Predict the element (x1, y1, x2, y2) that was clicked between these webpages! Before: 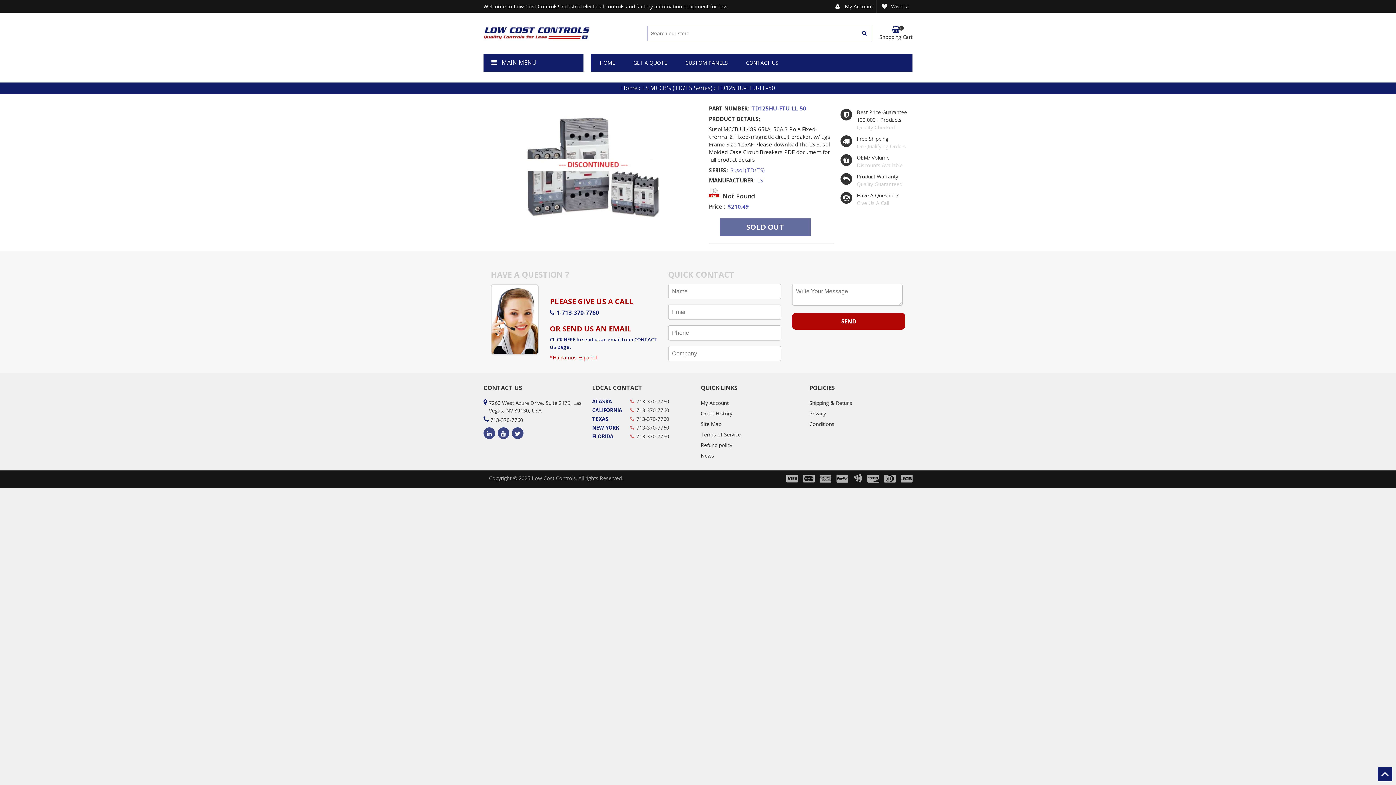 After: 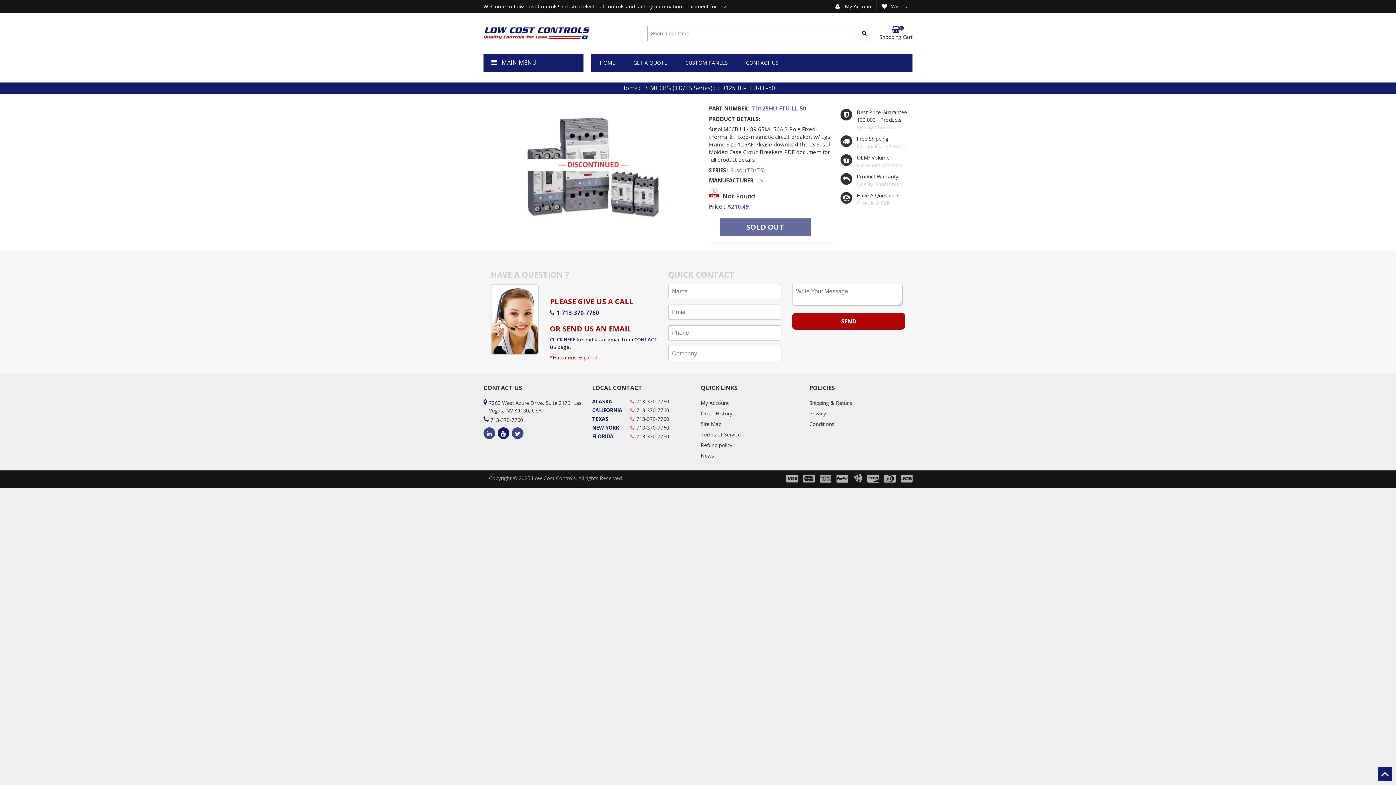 Action: bbox: (497, 427, 509, 439)